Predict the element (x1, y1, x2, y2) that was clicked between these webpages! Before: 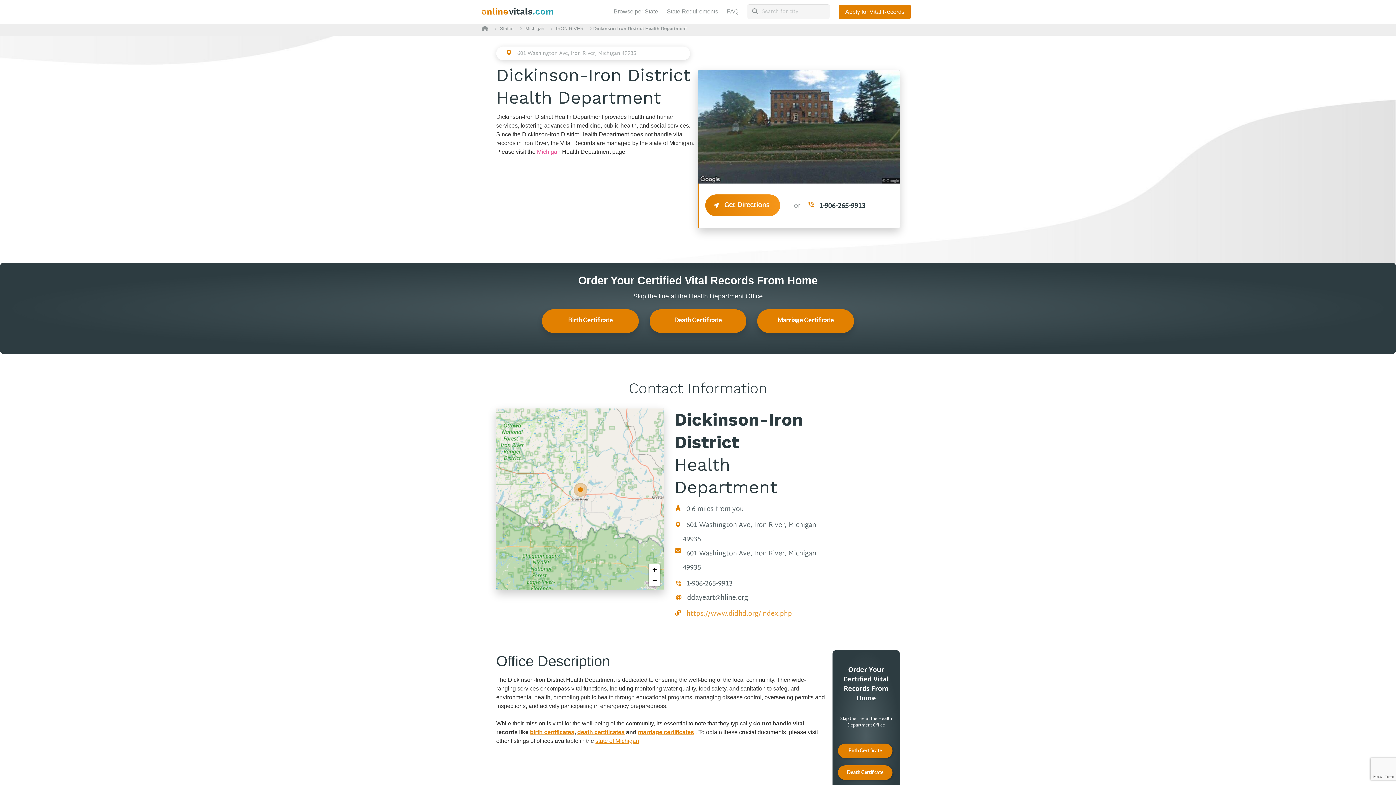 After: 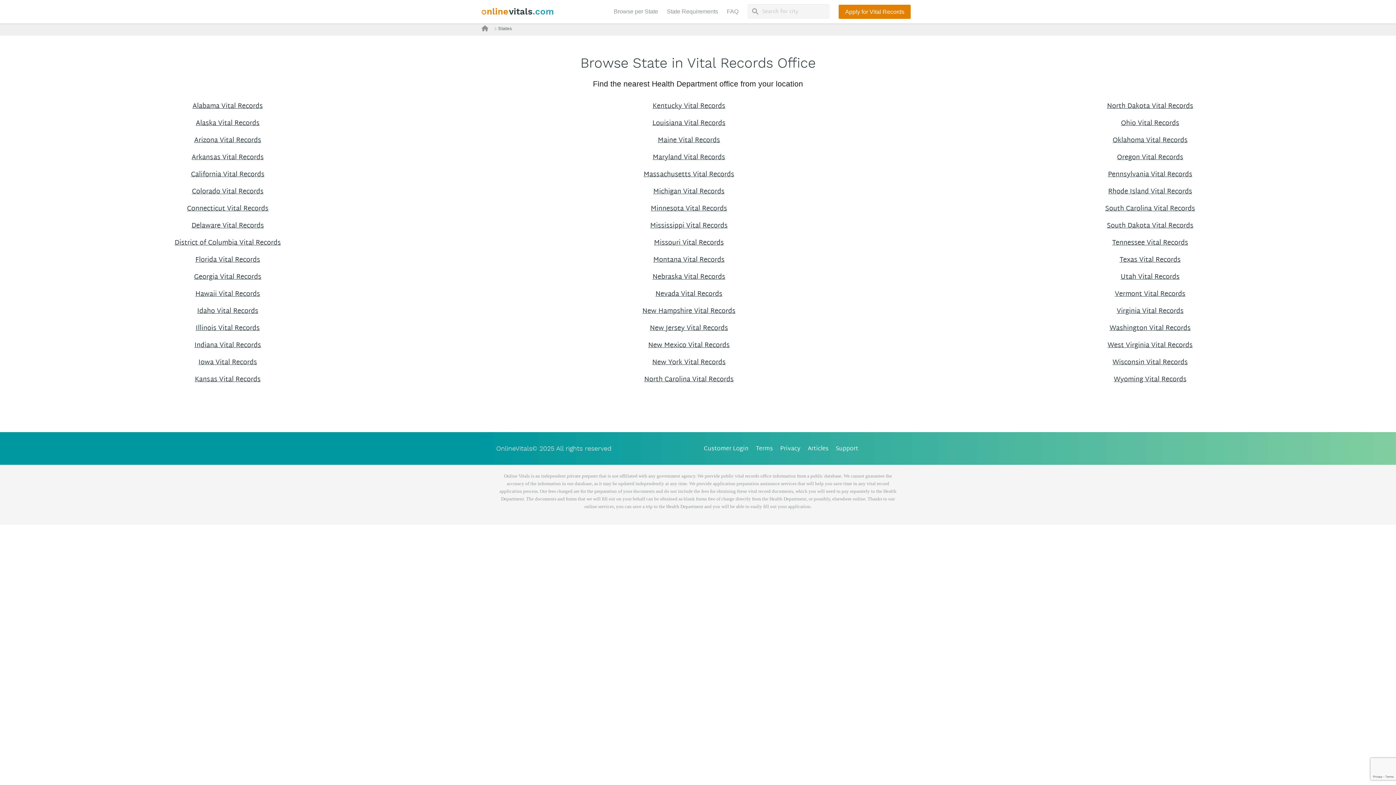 Action: bbox: (498, 25, 518, 31) label: States